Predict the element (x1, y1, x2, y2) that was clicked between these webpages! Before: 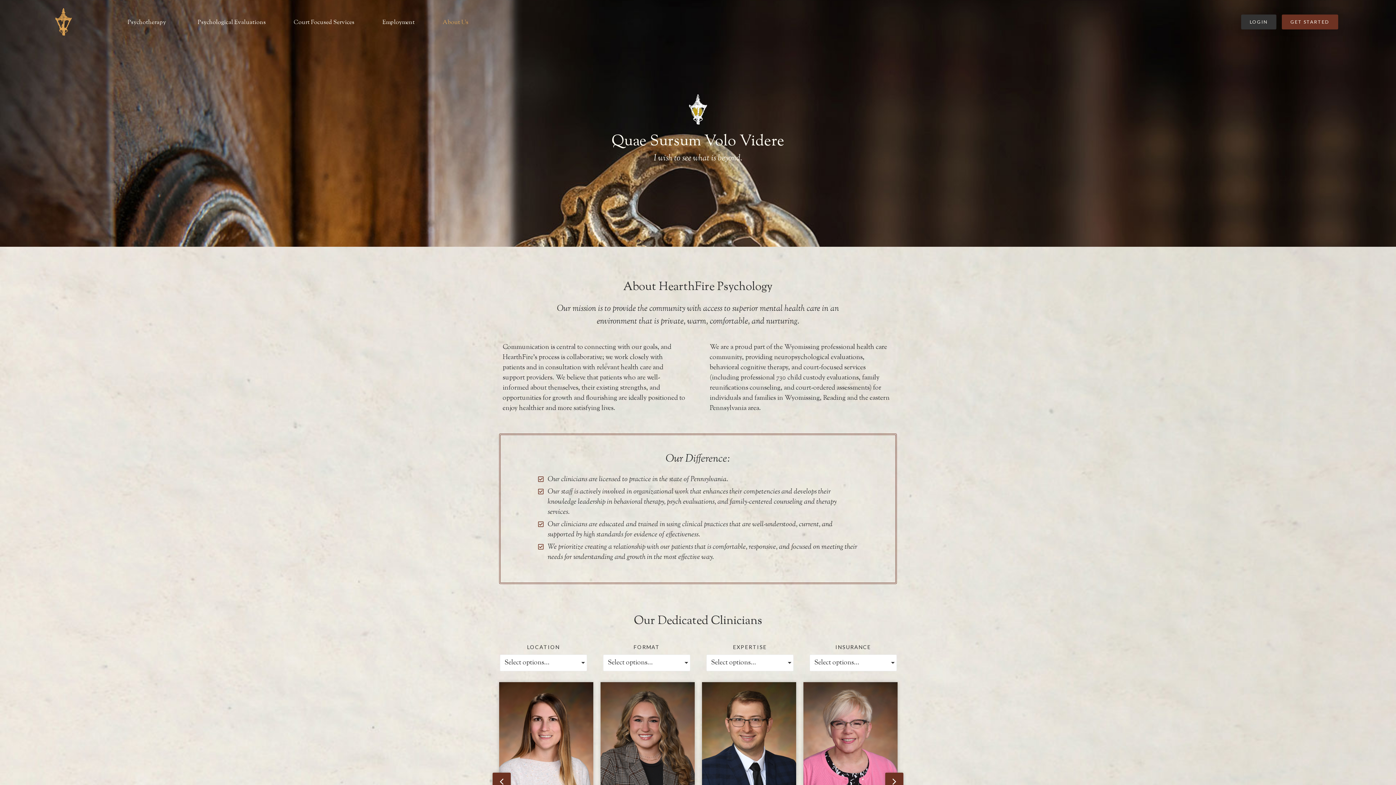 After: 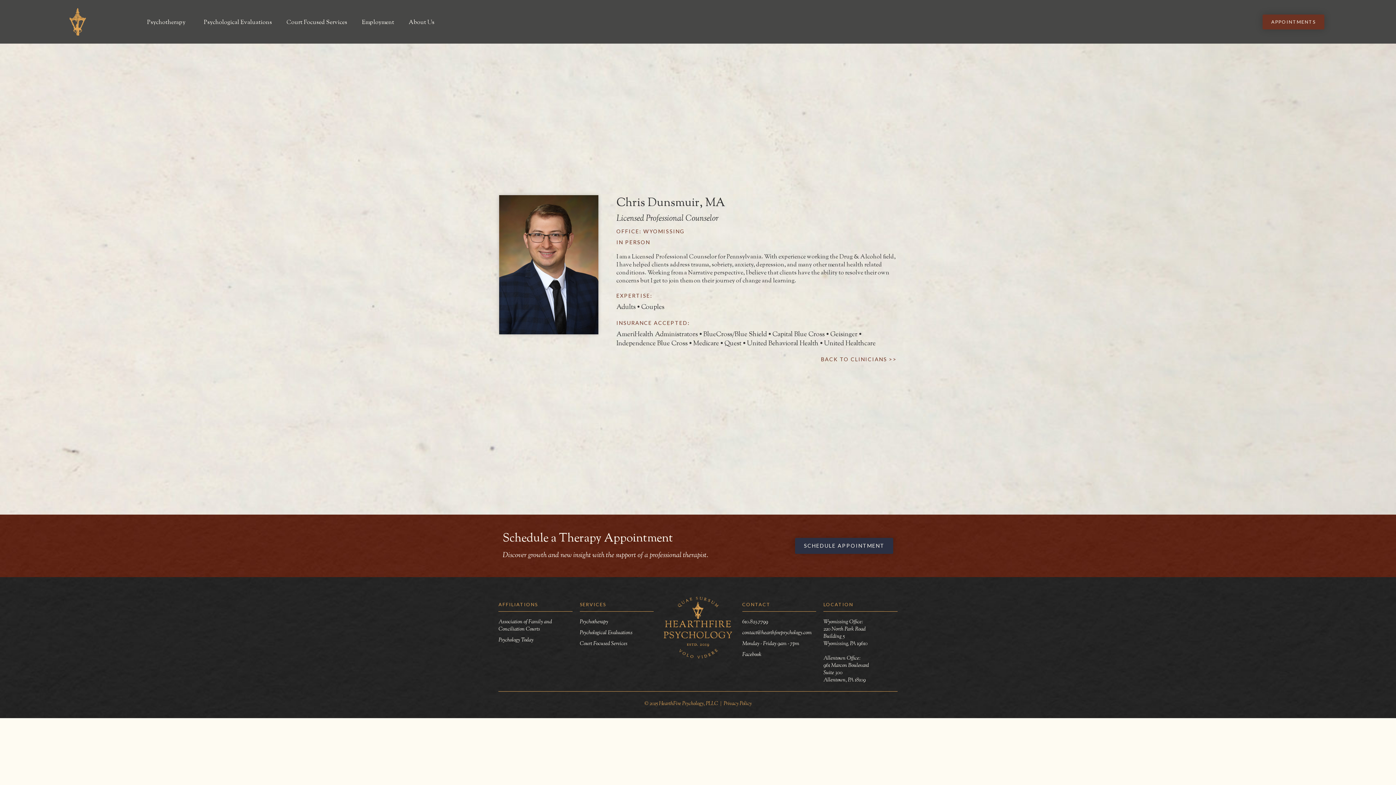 Action: bbox: (702, 682, 796, 814)